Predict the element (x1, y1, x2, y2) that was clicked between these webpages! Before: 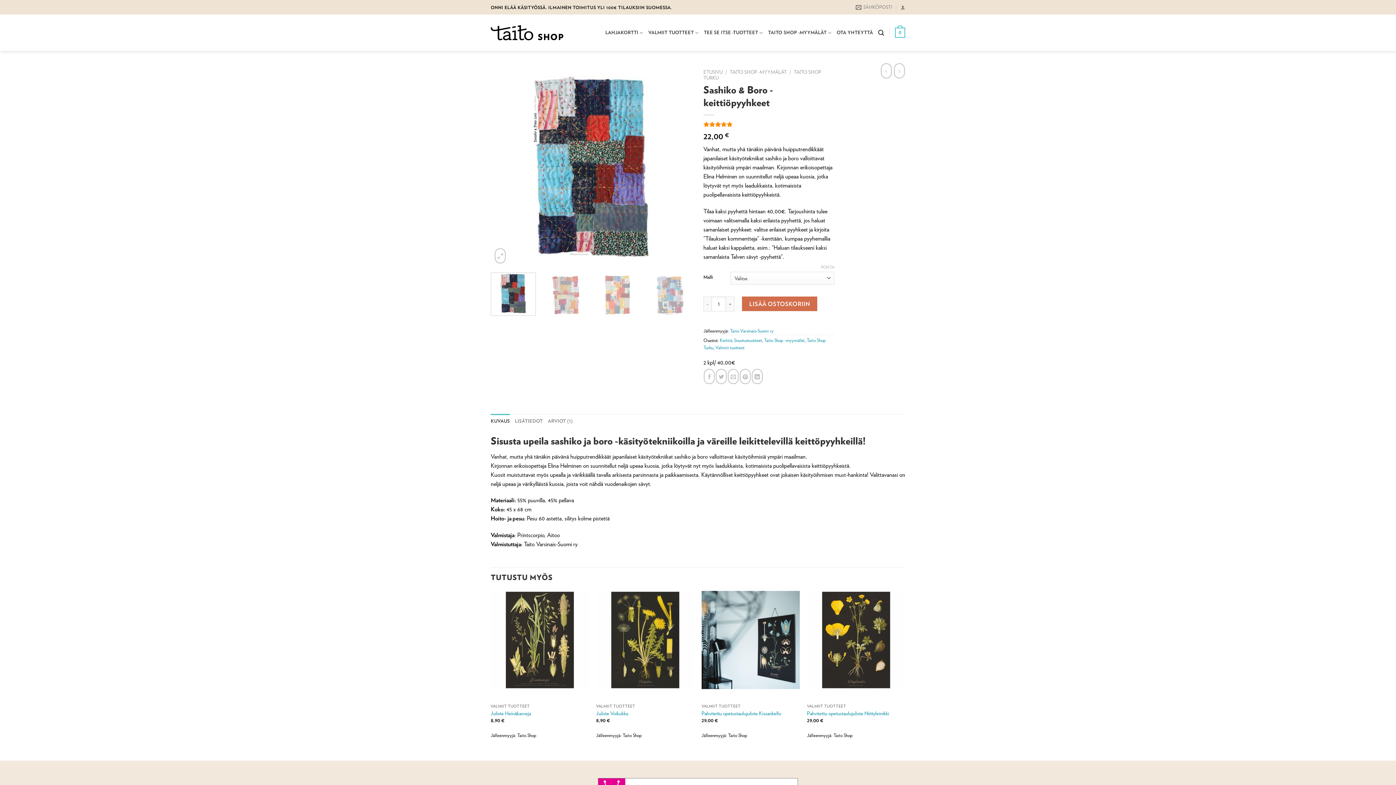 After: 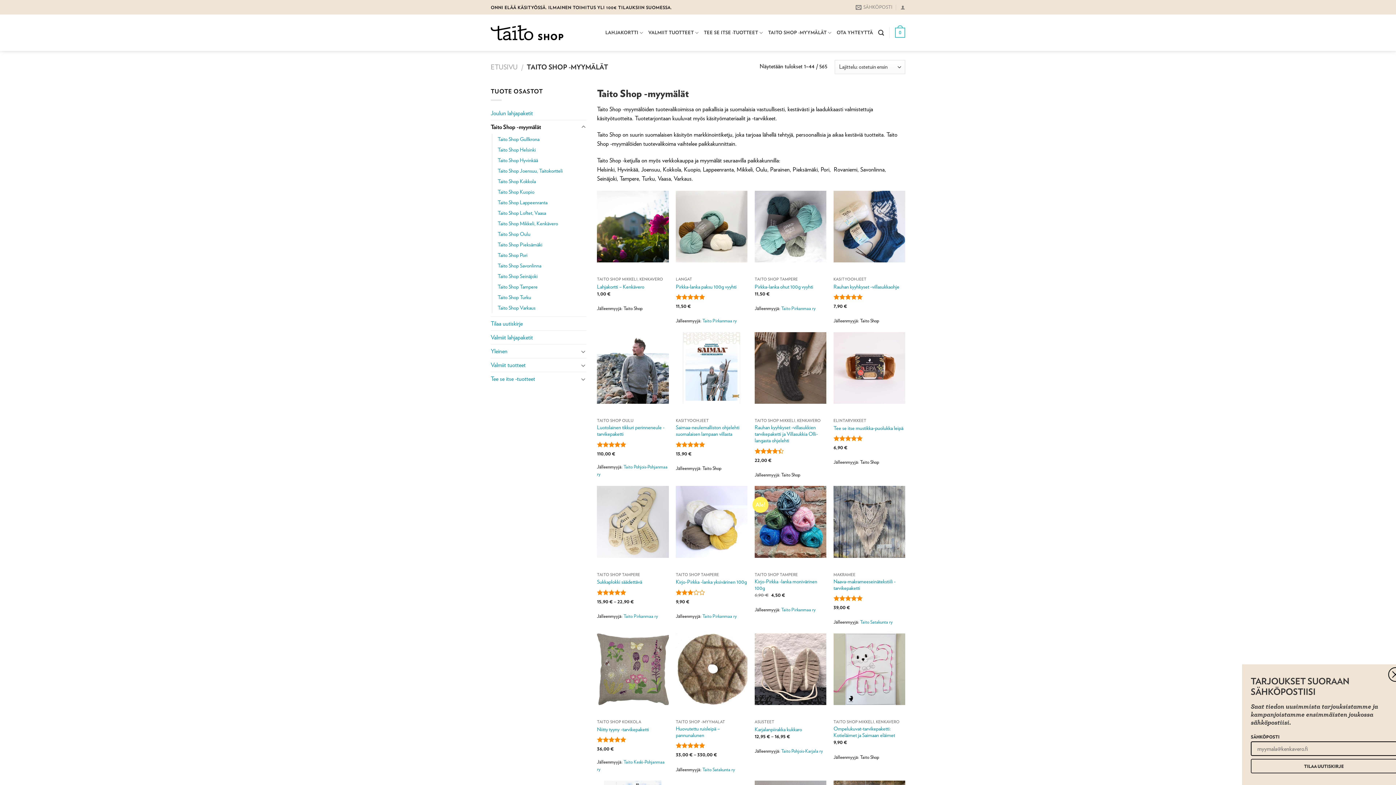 Action: bbox: (729, 69, 786, 74) label: TAITO SHOP -MYYMÄLÄT